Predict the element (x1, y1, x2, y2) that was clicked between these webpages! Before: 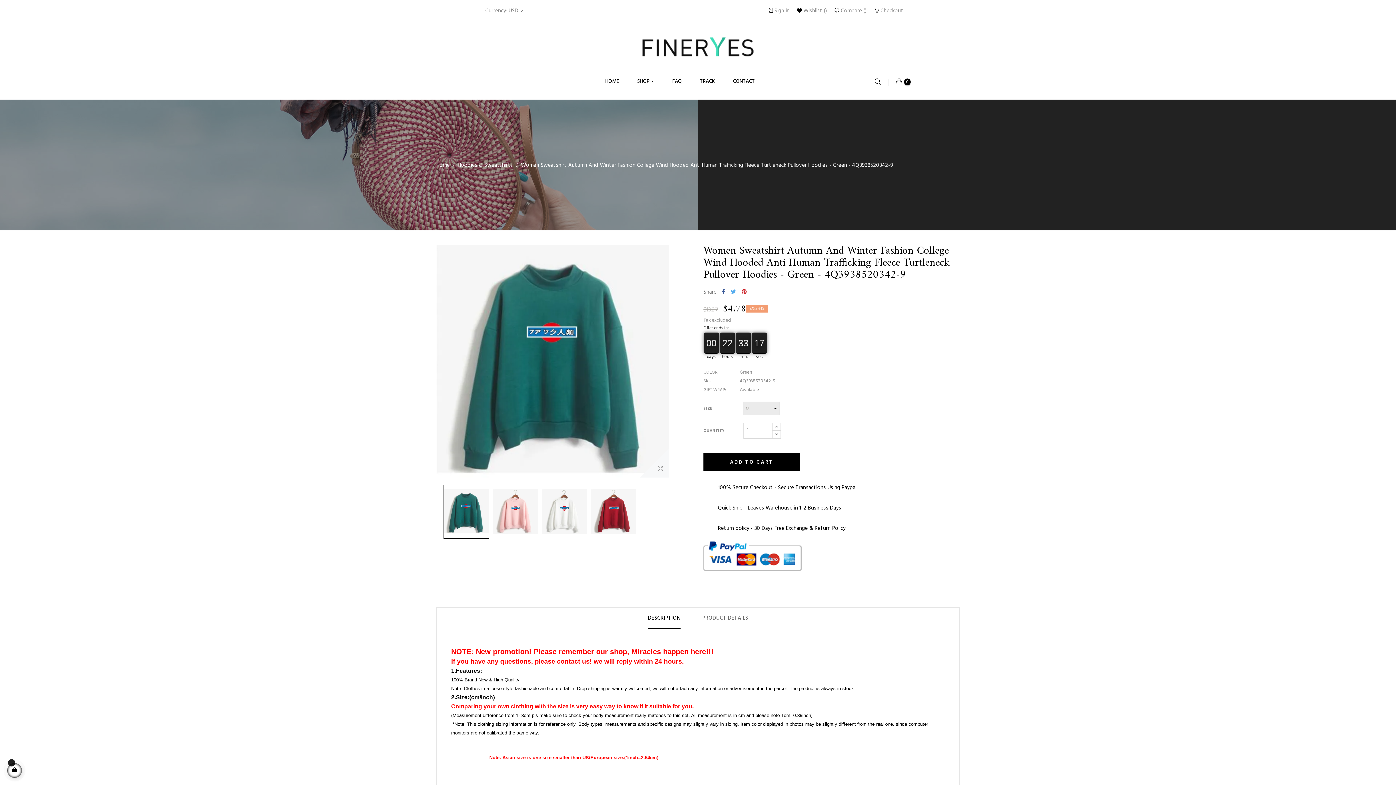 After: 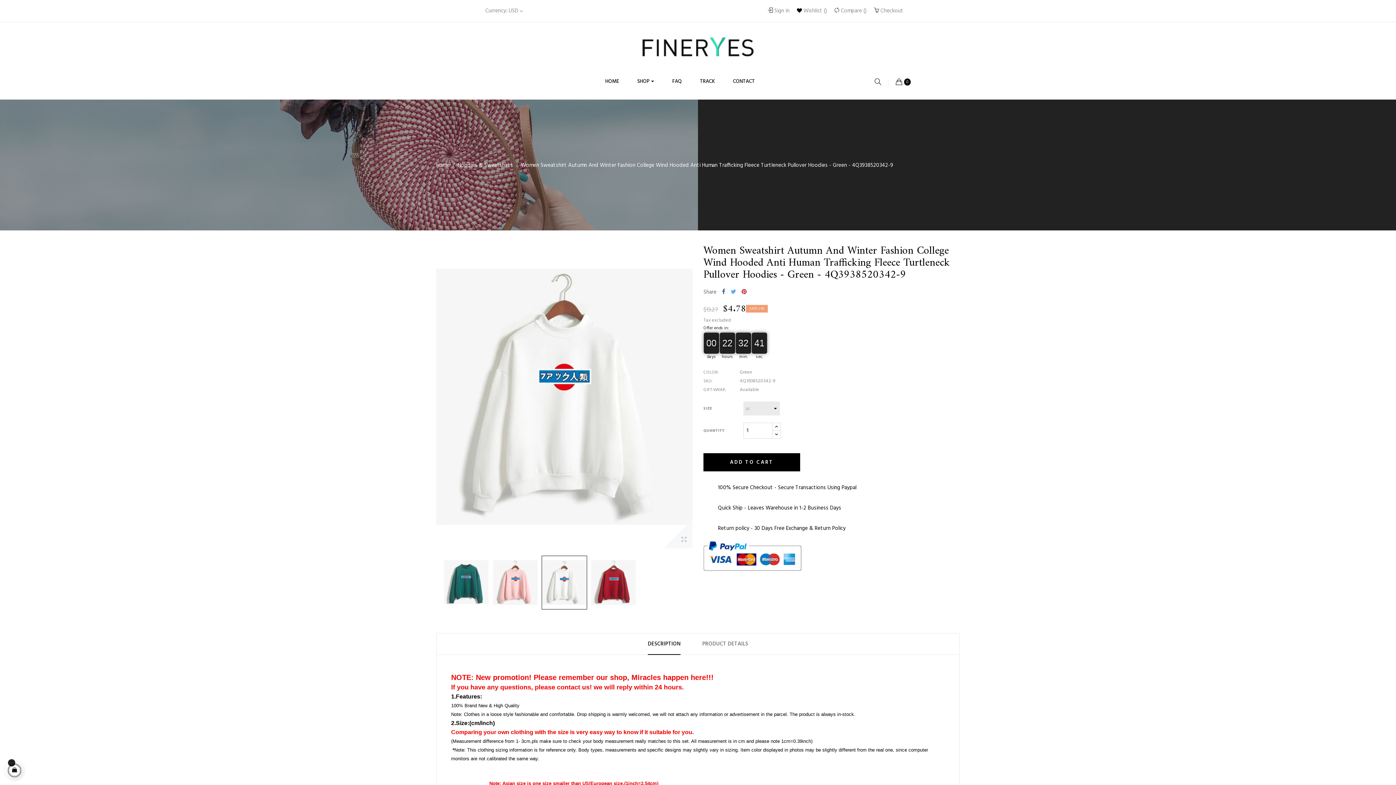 Action: bbox: (541, 507, 587, 516)